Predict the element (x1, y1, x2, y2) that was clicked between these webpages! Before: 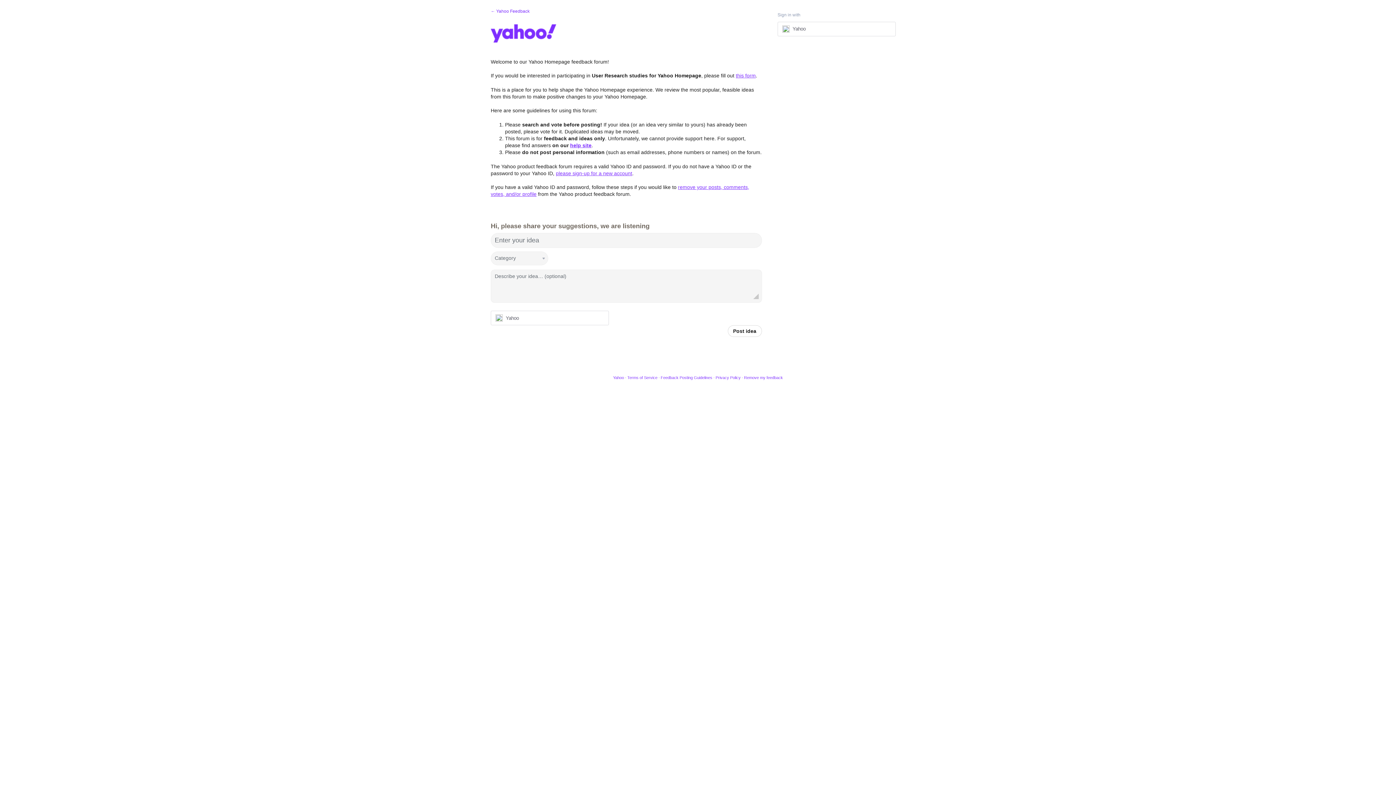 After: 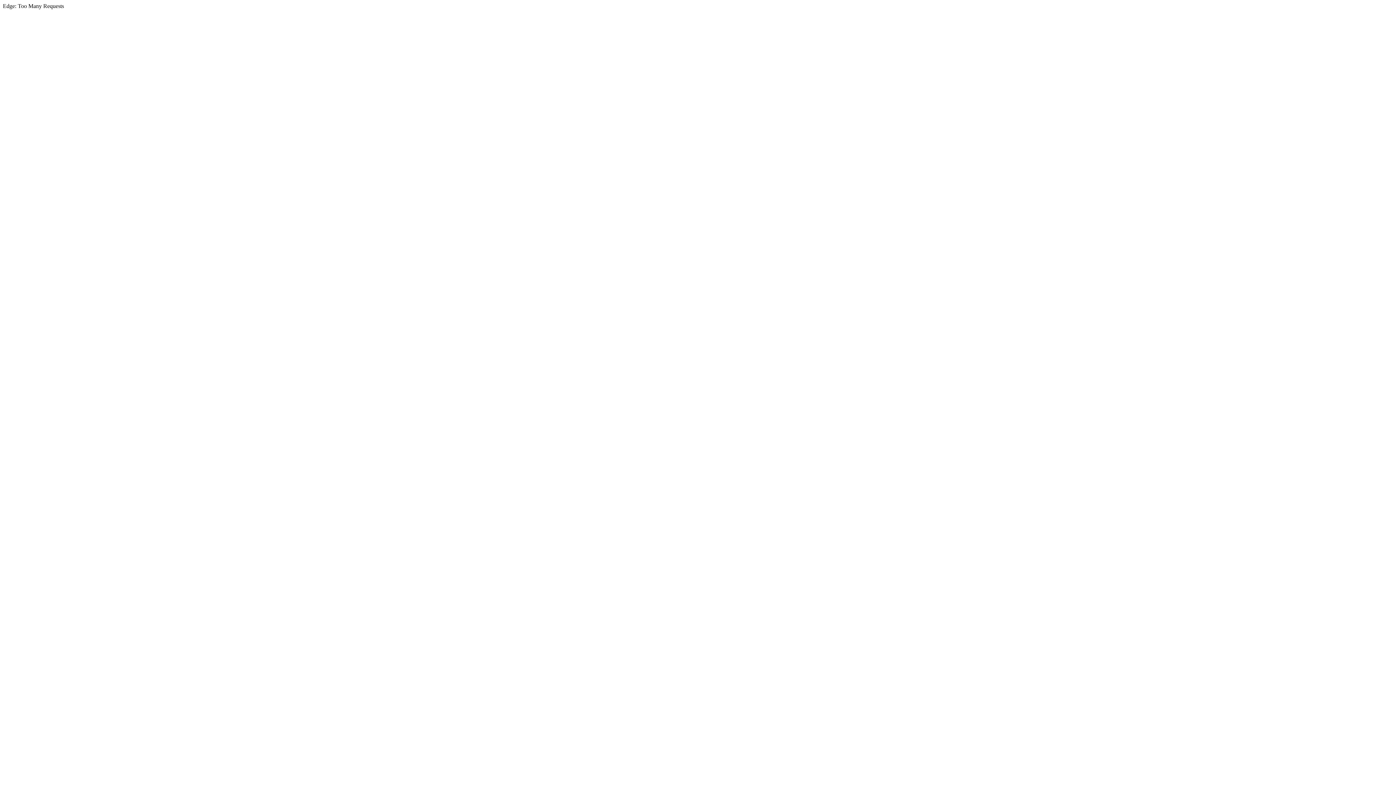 Action: bbox: (627, 375, 657, 380) label: Terms of Service